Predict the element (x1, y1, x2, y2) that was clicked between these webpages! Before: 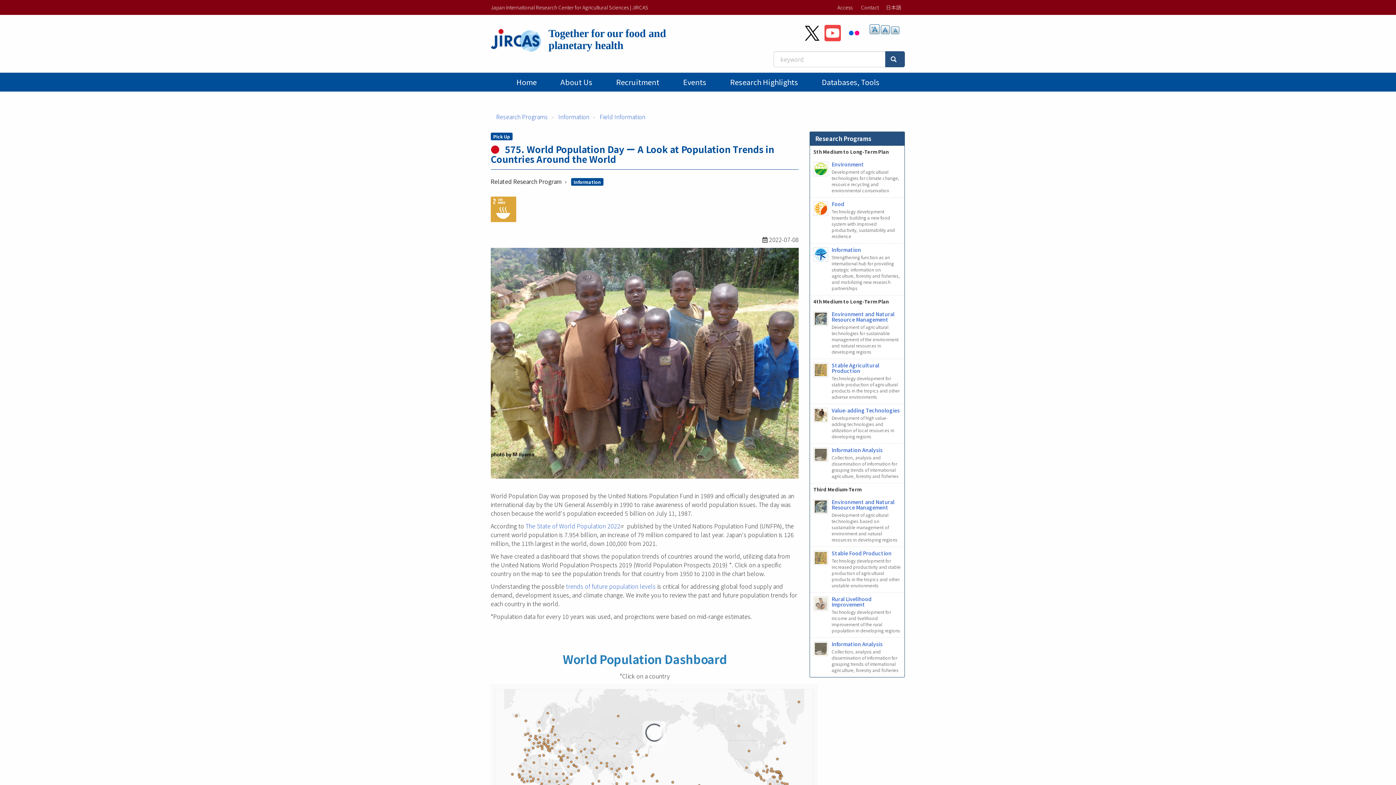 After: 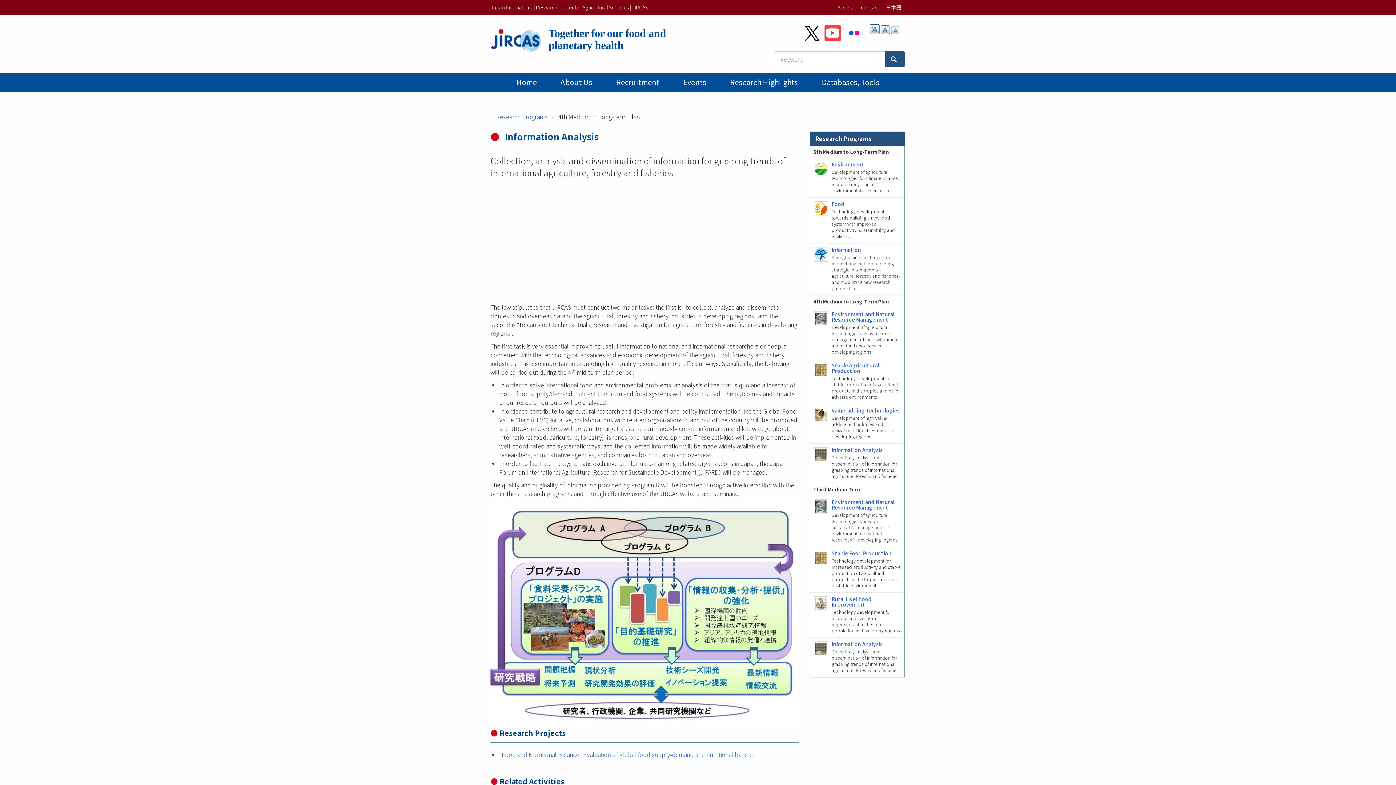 Action: label: 	
Information Analysis

Collection, analysis and dissemination of information for grasping trends of international agriculture, forestry and fisheries bbox: (810, 444, 904, 483)